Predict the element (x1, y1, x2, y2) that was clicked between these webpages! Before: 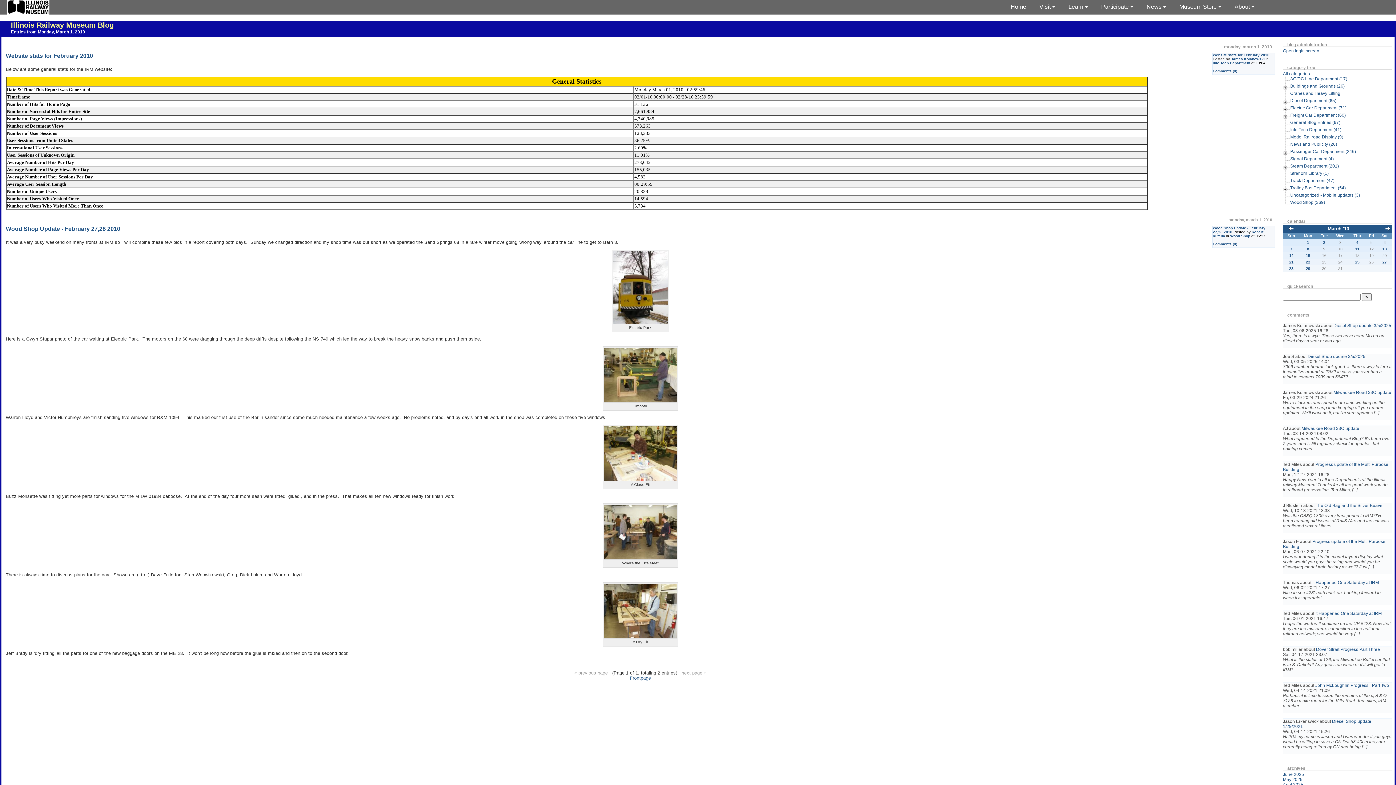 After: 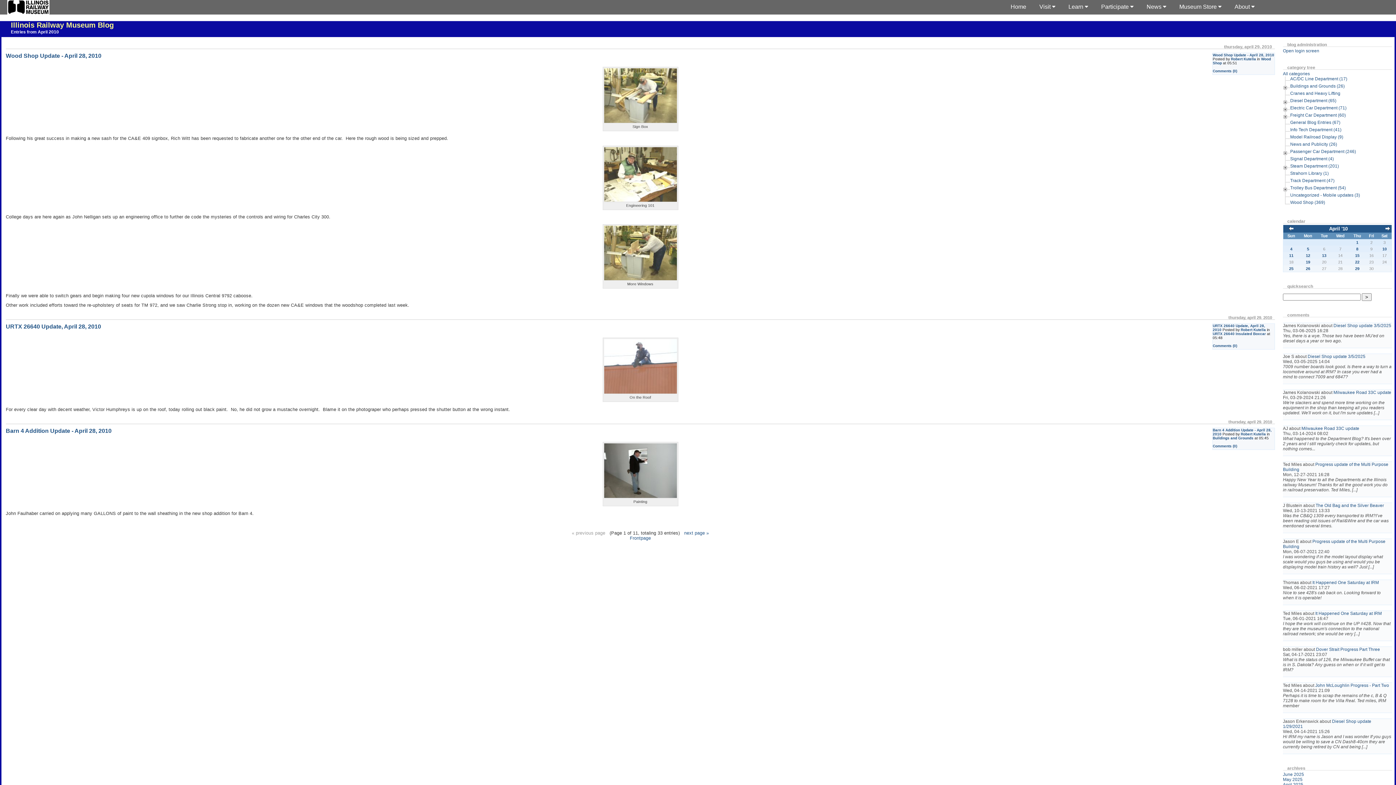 Action: bbox: (1385, 226, 1390, 232)